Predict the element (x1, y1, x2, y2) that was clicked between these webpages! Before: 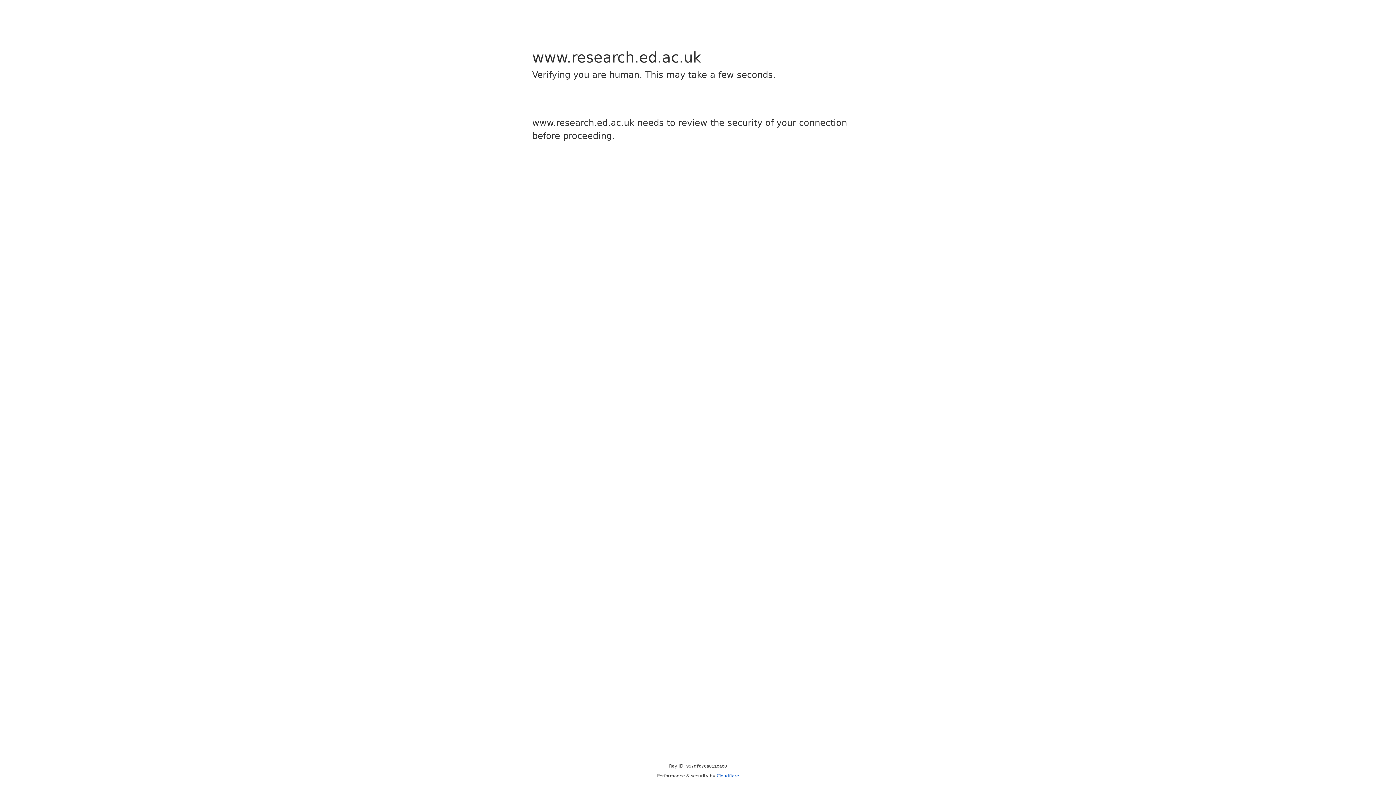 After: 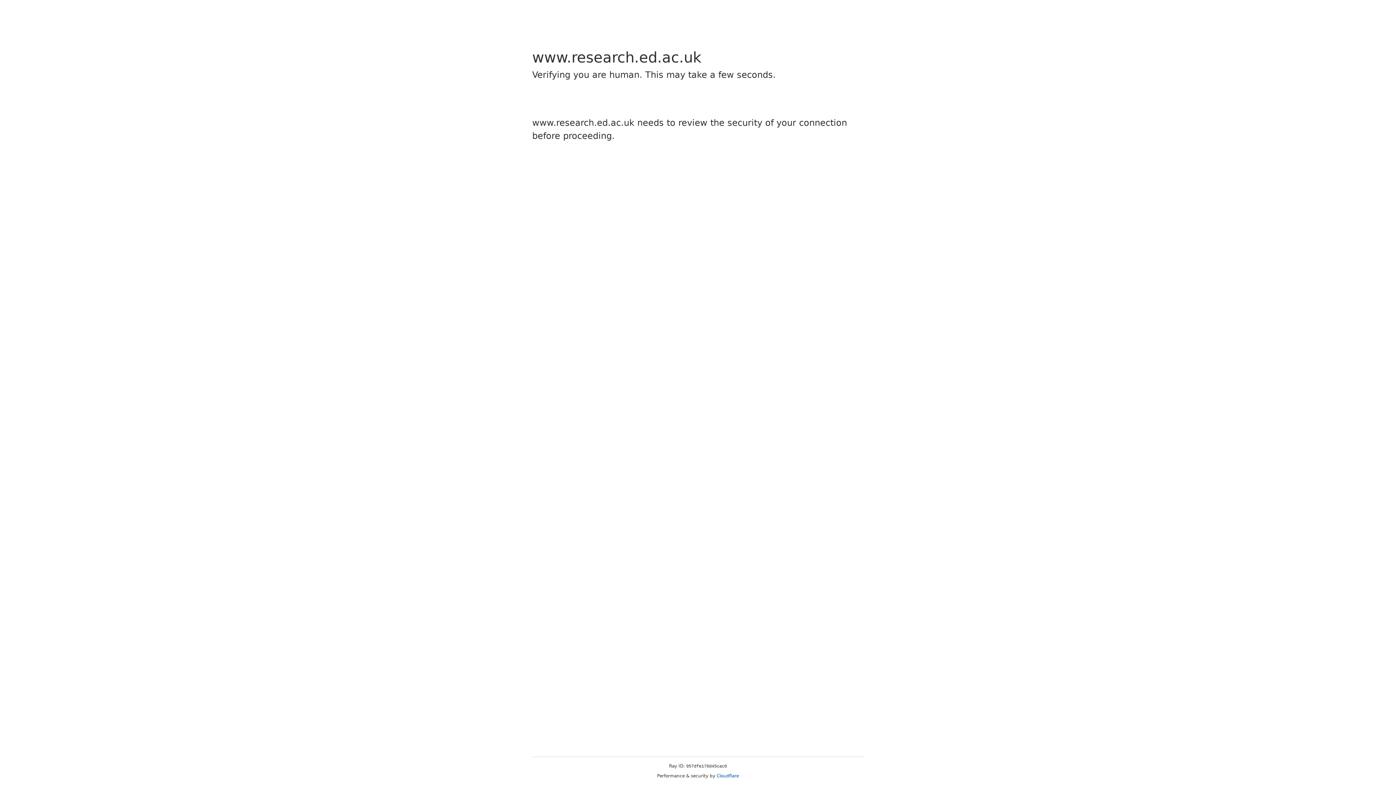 Action: bbox: (716, 773, 739, 778) label: Cloudflare